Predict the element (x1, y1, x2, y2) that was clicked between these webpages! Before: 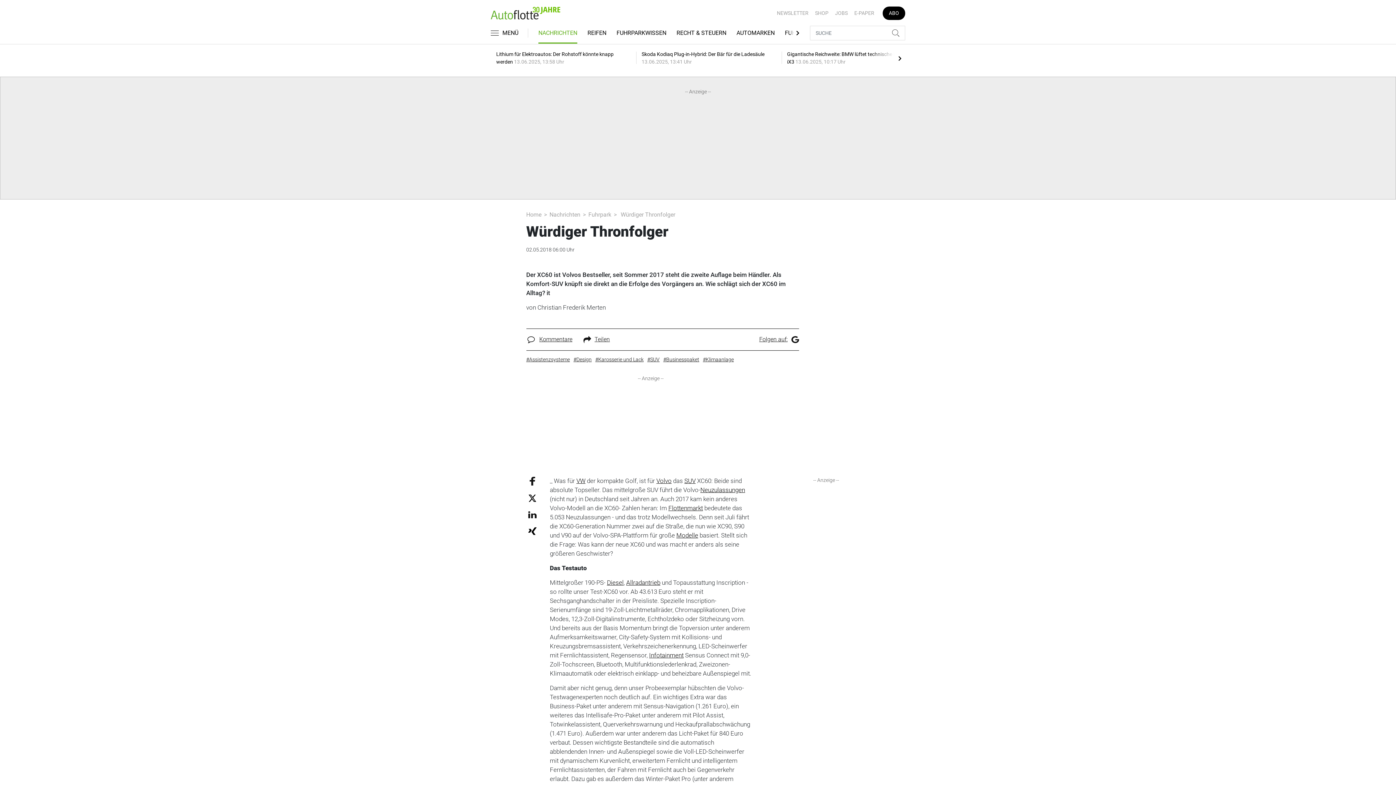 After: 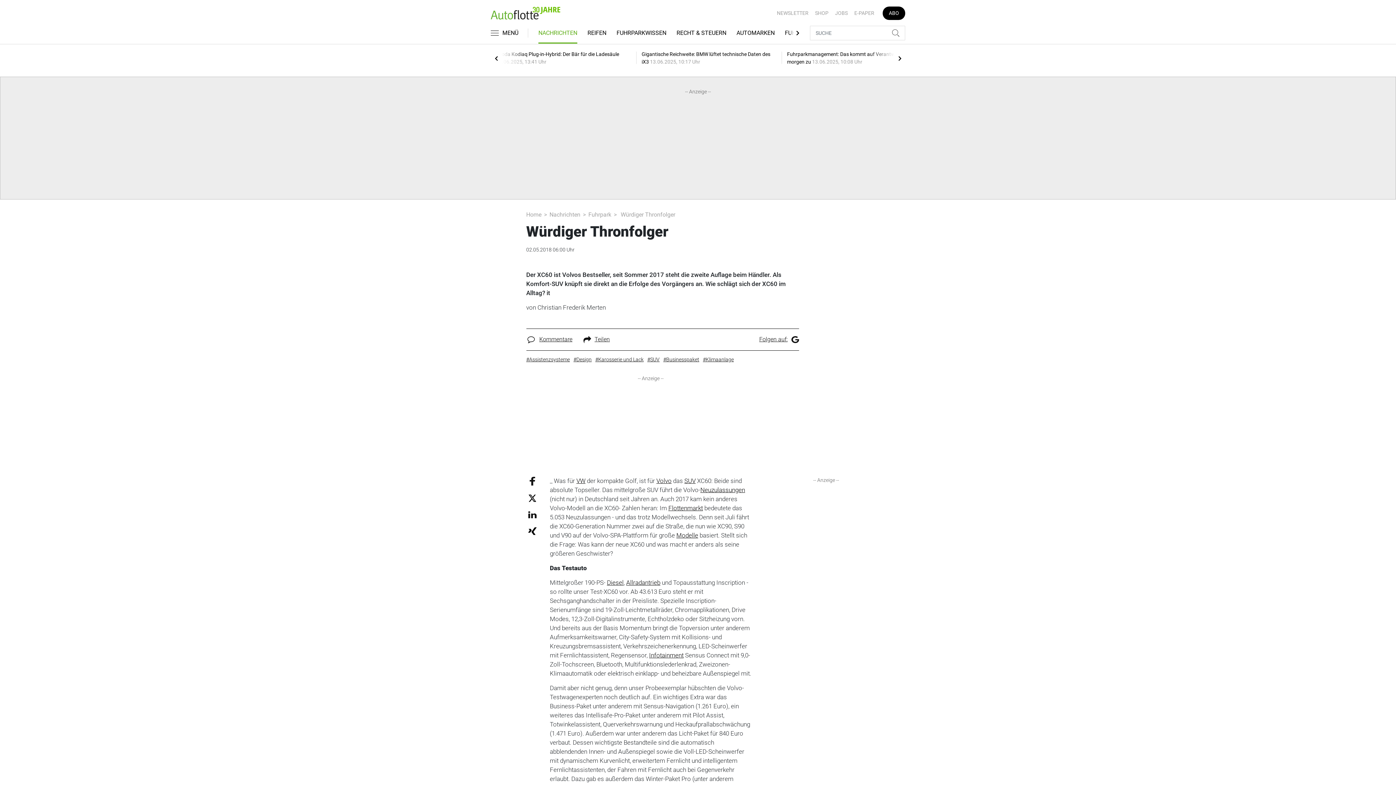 Action: bbox: (894, 46, 905, 68)